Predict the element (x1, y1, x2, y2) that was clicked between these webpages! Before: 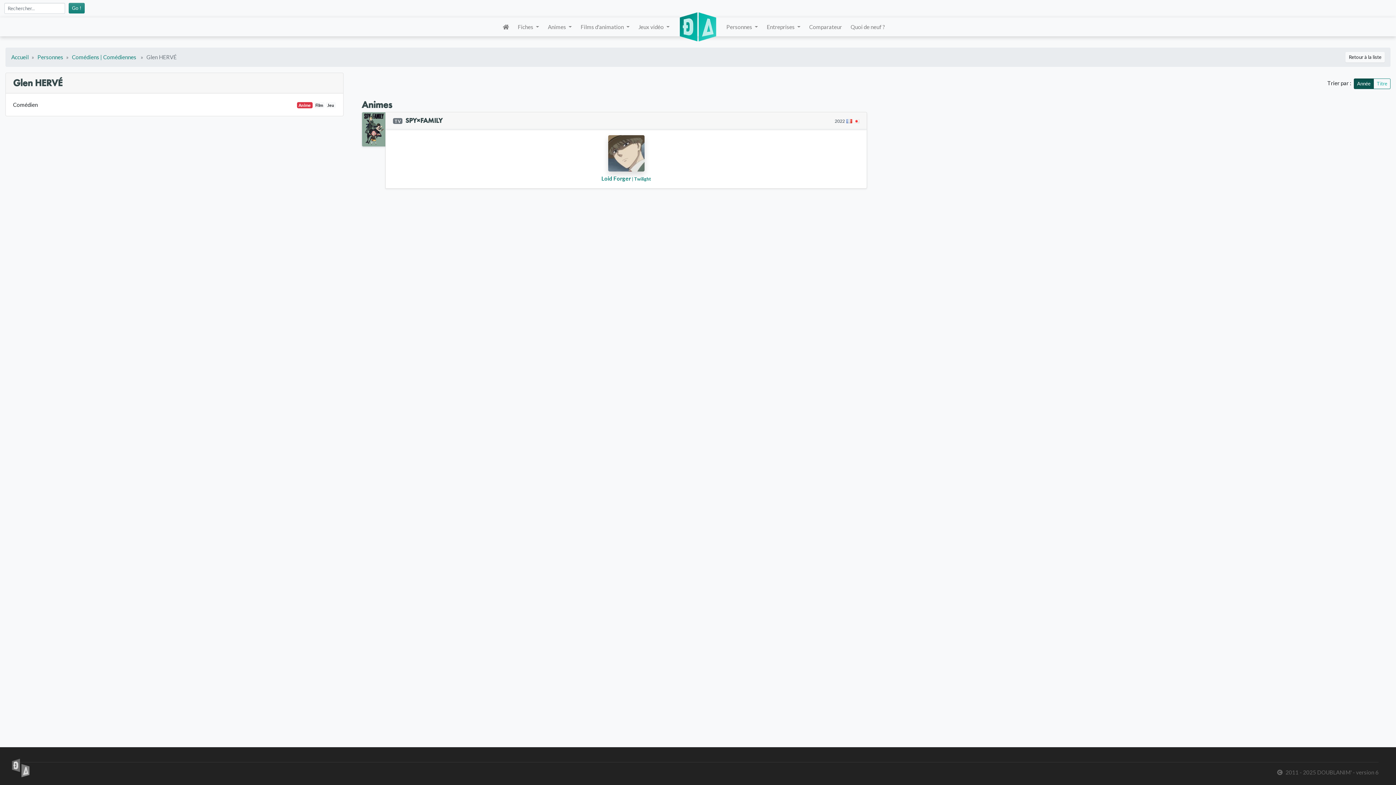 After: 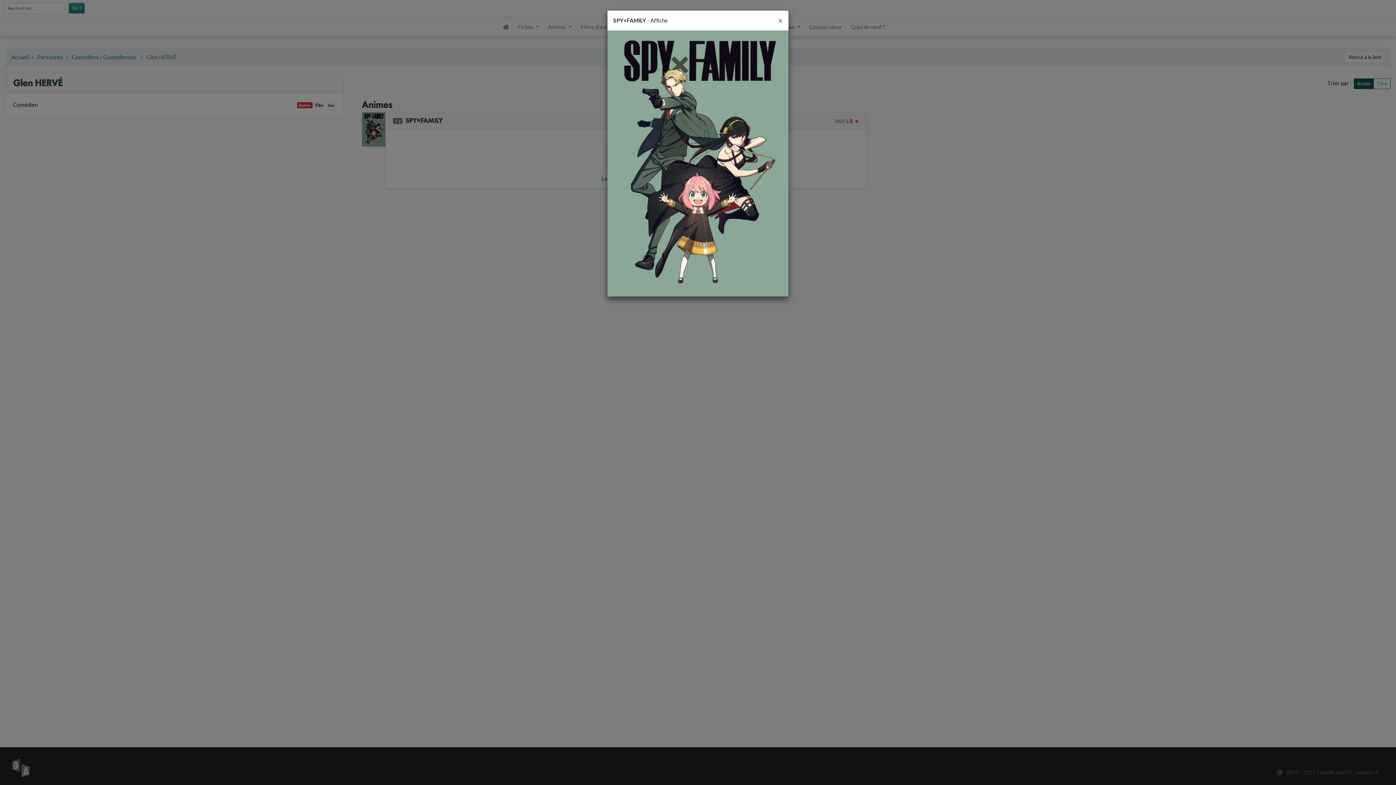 Action: bbox: (361, 111, 385, 146)